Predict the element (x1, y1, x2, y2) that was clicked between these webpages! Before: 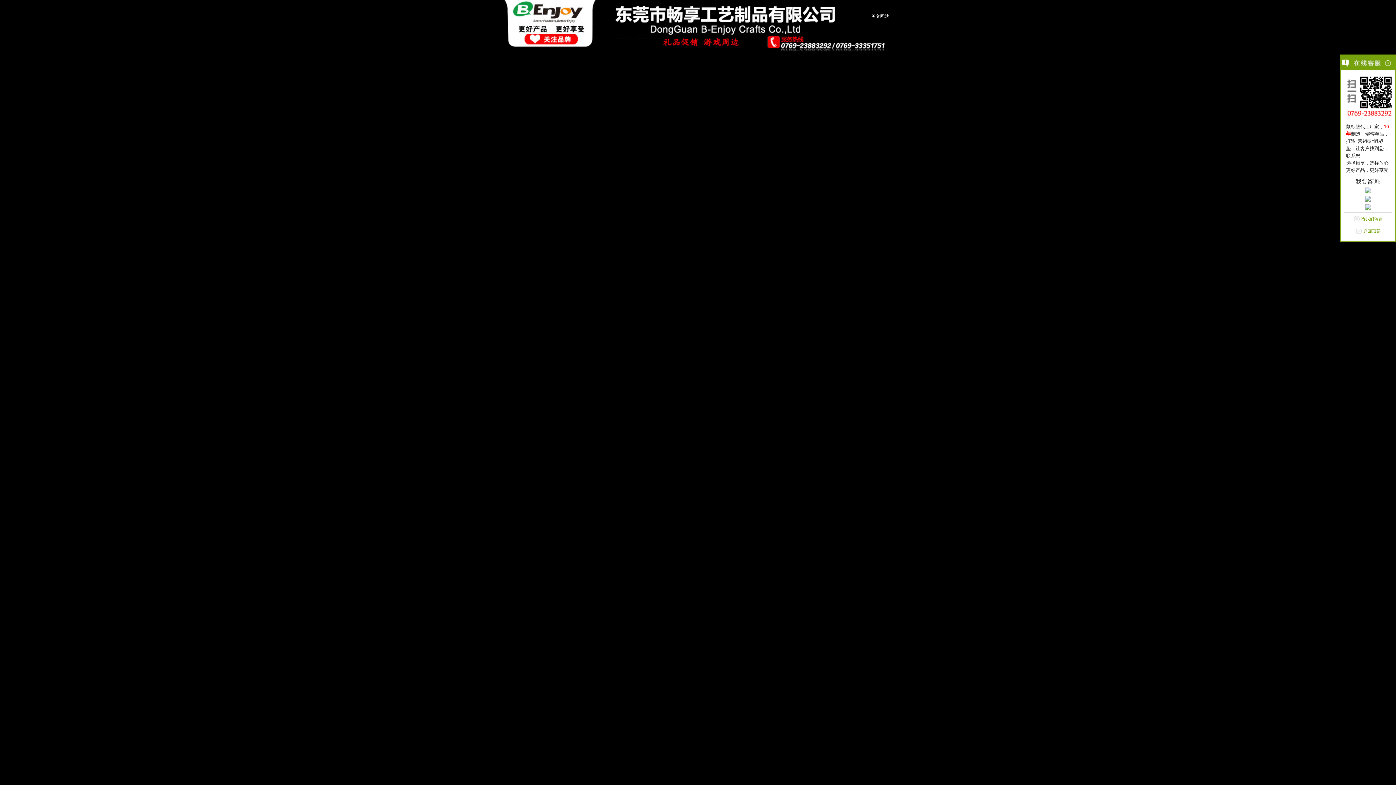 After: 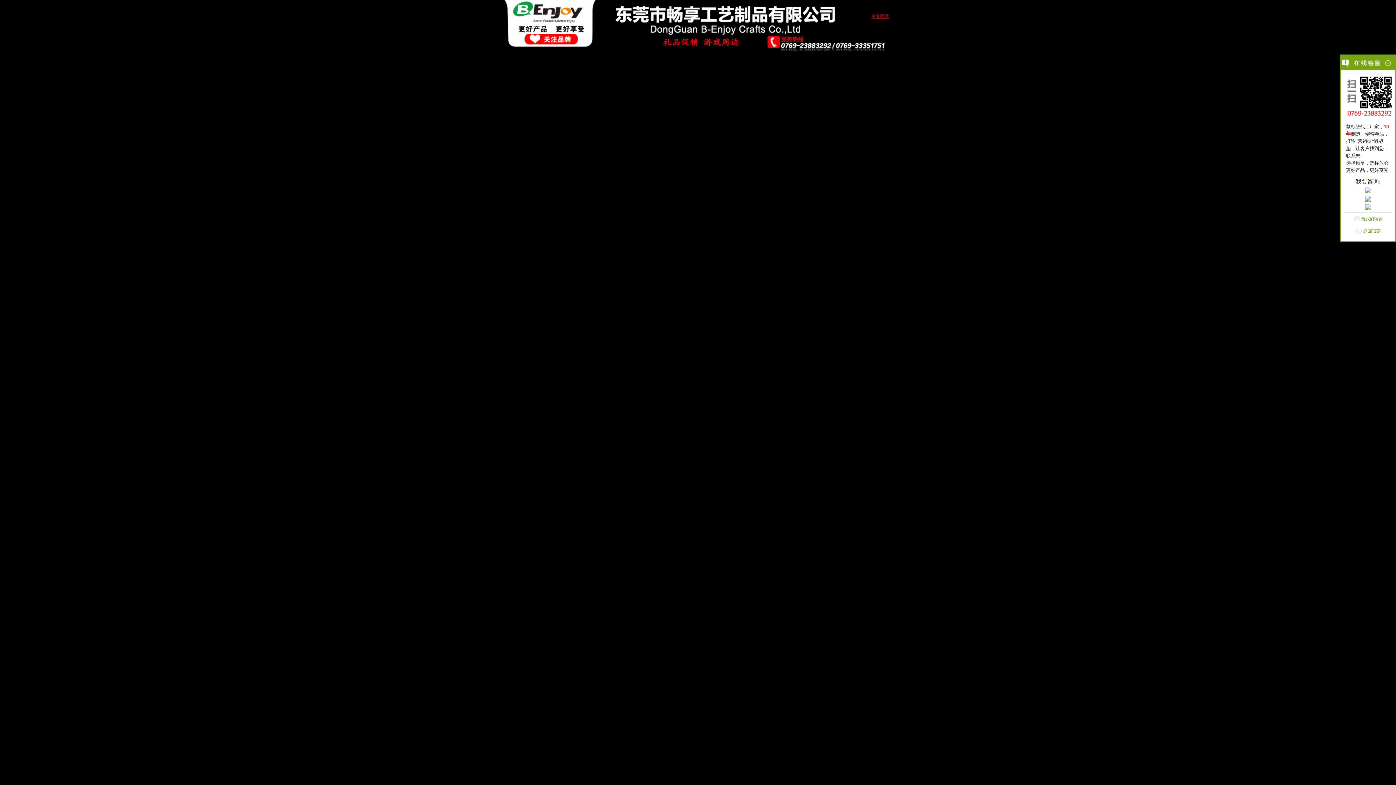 Action: bbox: (846, 9, 894, 22) label: 英文网站